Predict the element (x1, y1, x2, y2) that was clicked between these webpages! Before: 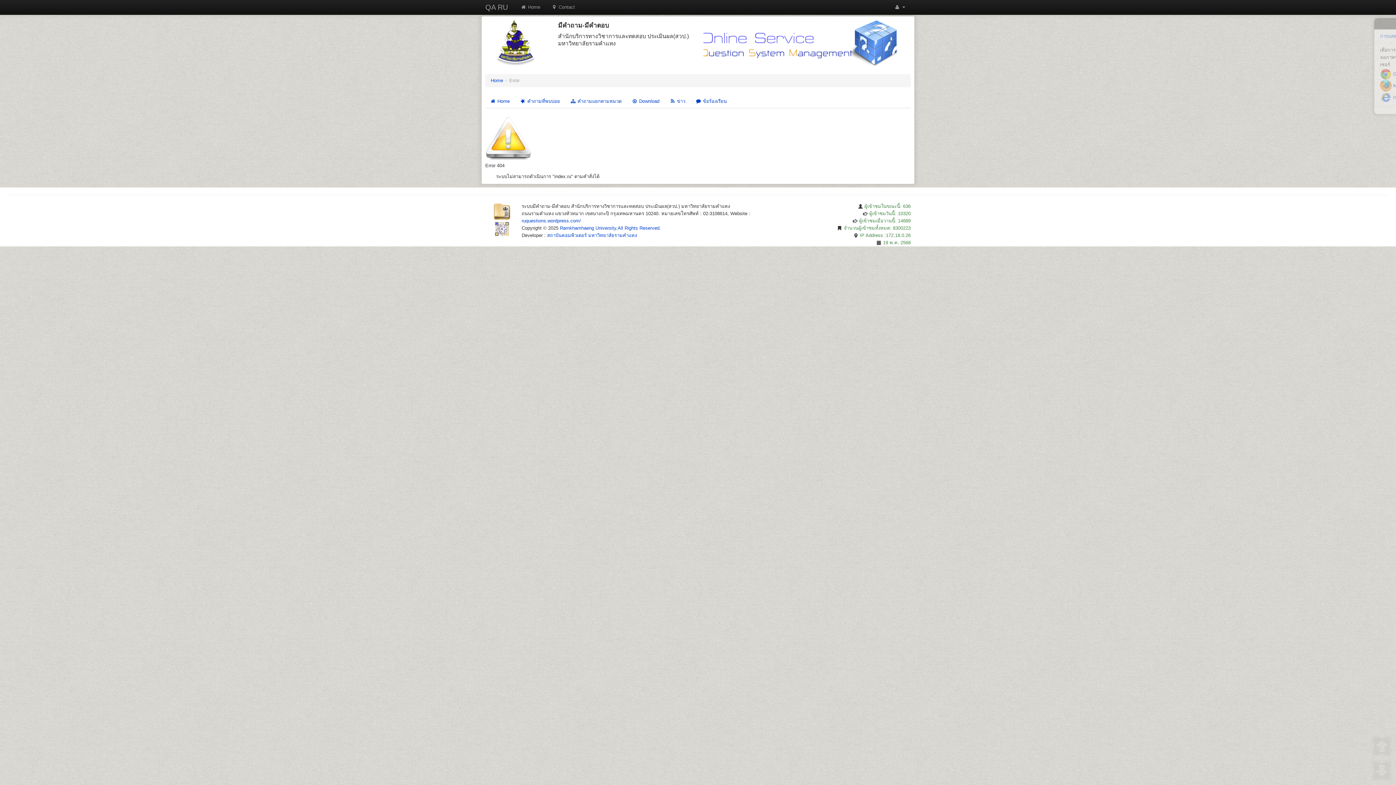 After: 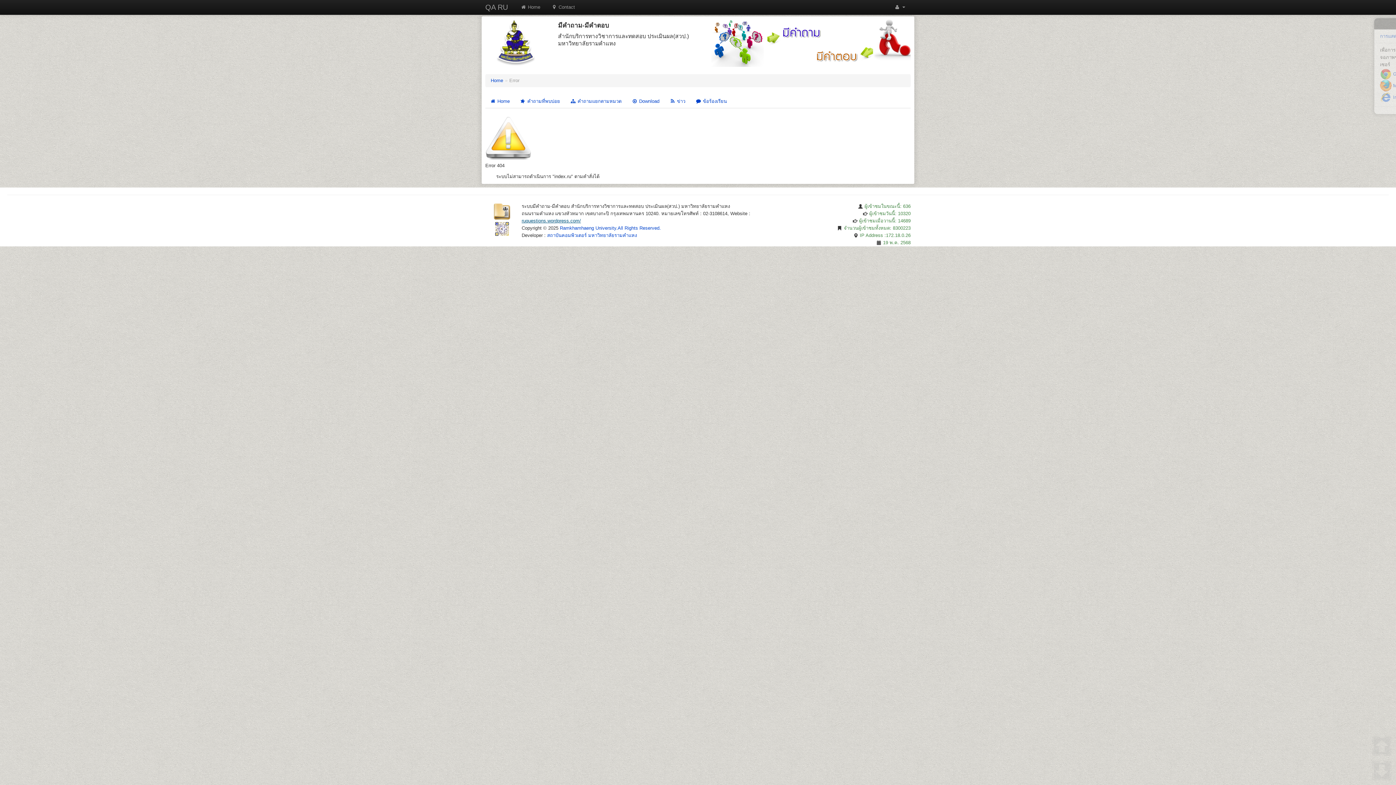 Action: bbox: (521, 218, 581, 223) label: ruquestions.wordpress.com/